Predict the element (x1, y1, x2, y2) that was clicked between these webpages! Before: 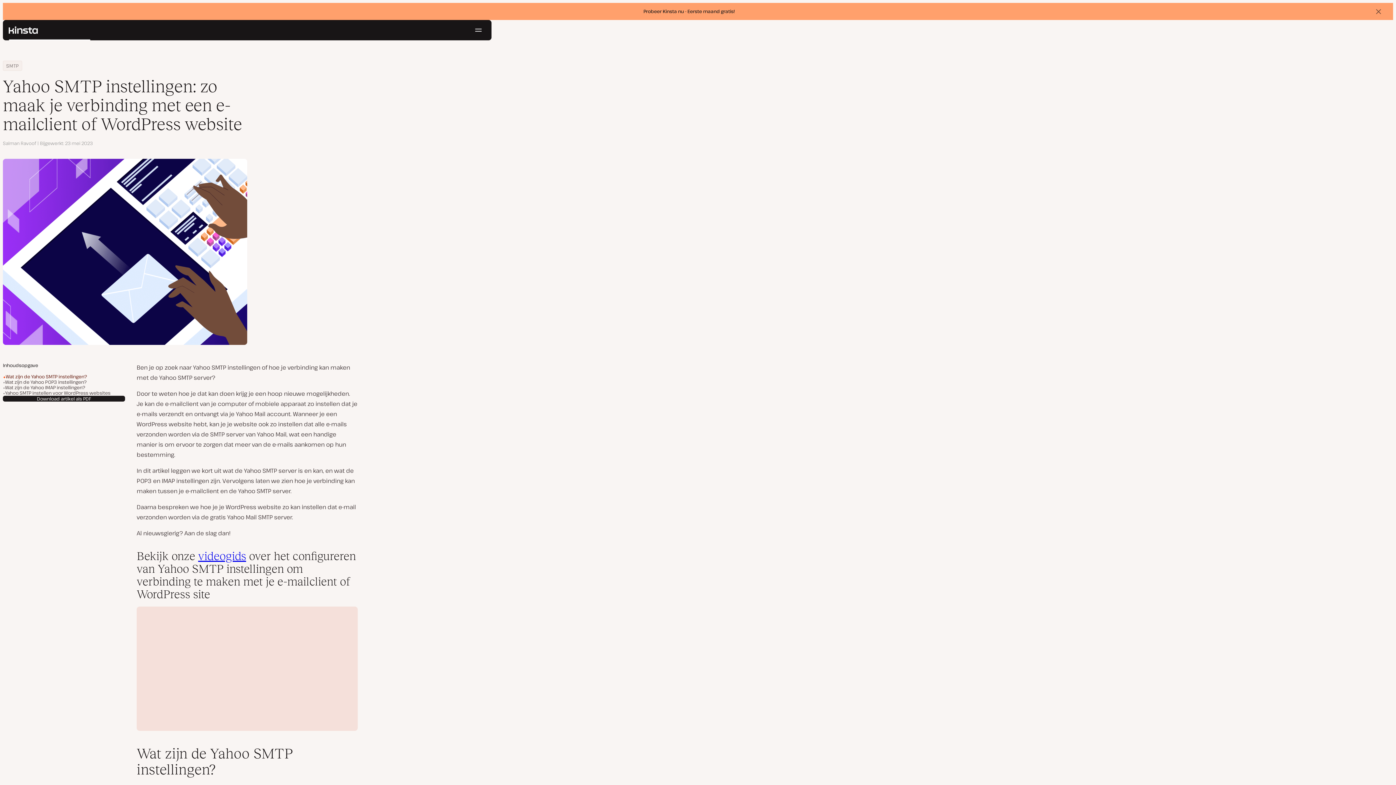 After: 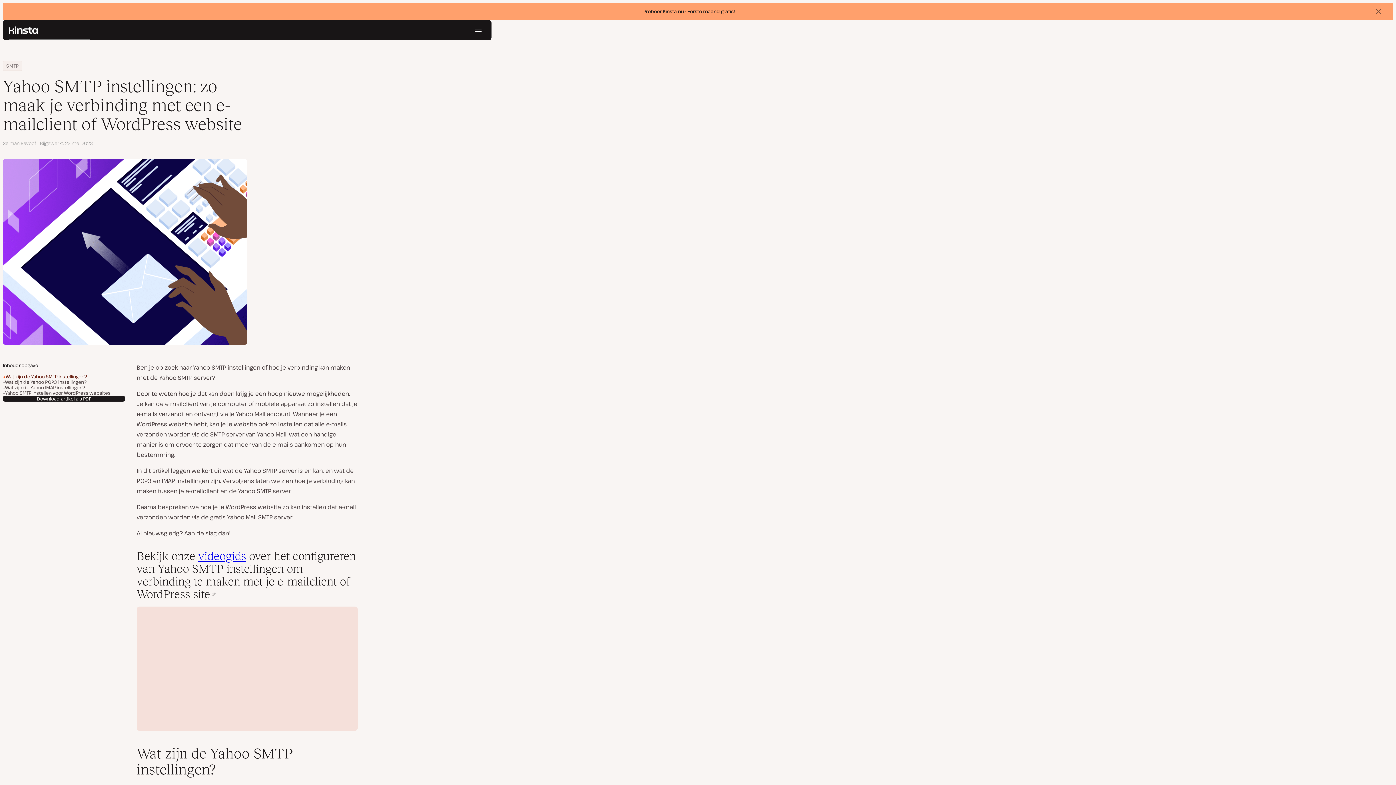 Action: bbox: (198, 549, 246, 562) label: videogids